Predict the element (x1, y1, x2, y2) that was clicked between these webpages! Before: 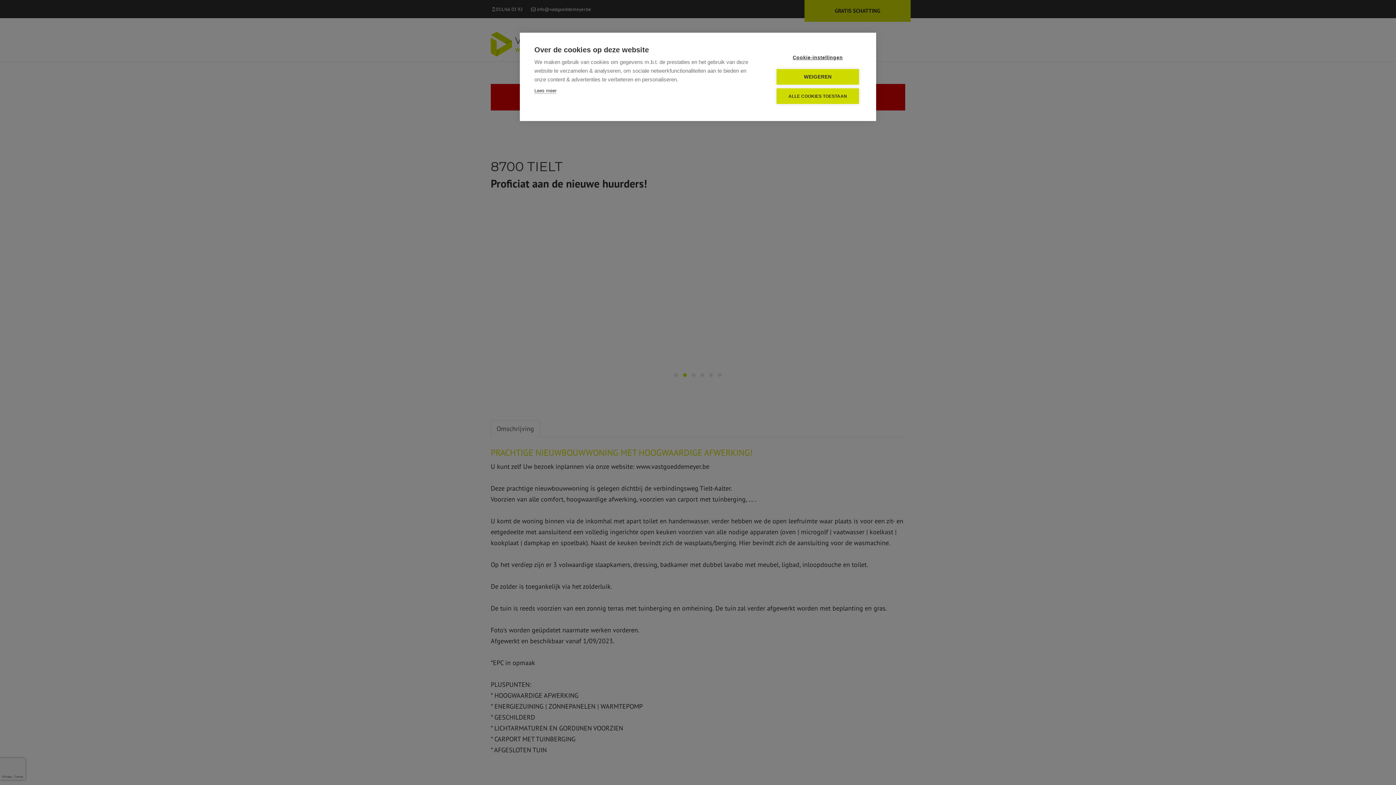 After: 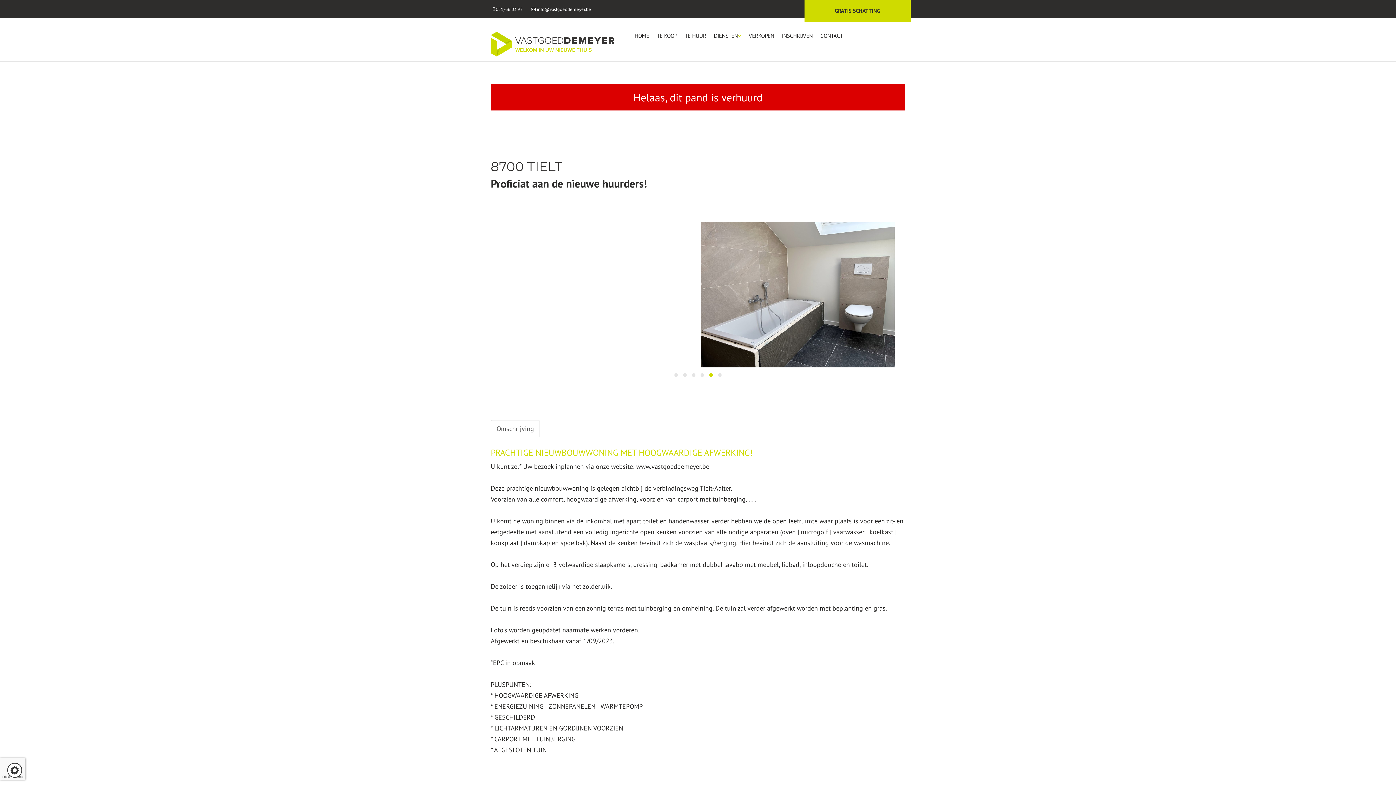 Action: bbox: (776, 69, 859, 84) label: WEIGEREN